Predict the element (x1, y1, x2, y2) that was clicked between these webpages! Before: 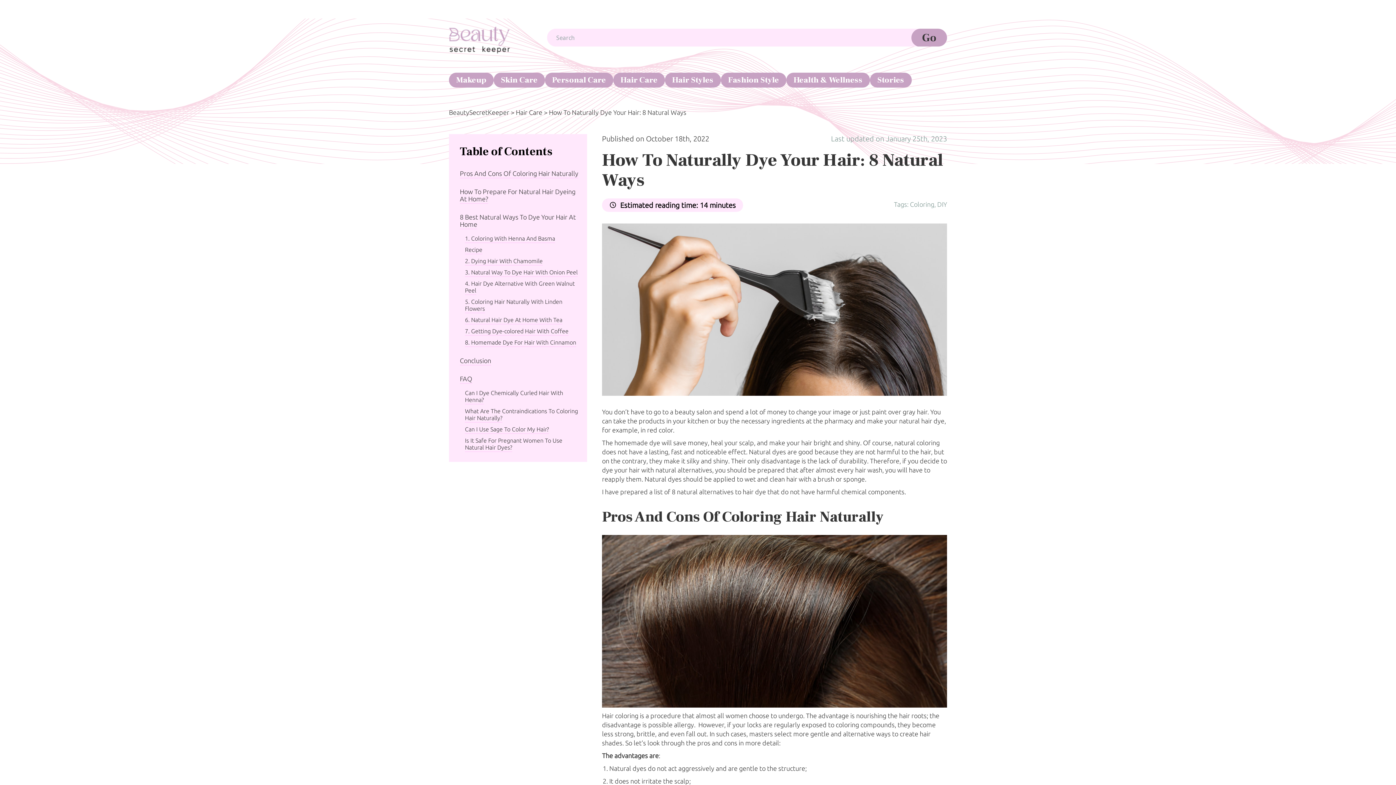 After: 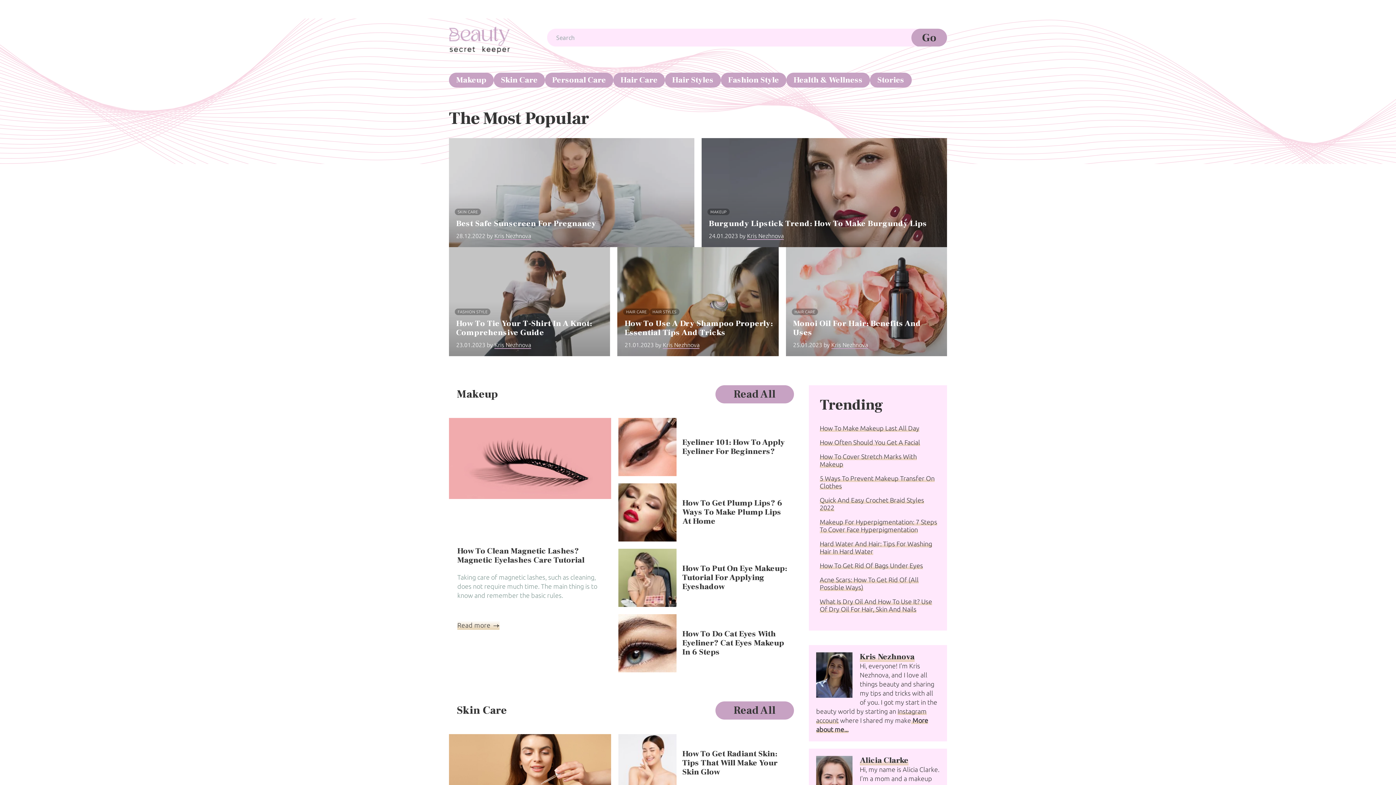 Action: bbox: (449, 21, 510, 54)